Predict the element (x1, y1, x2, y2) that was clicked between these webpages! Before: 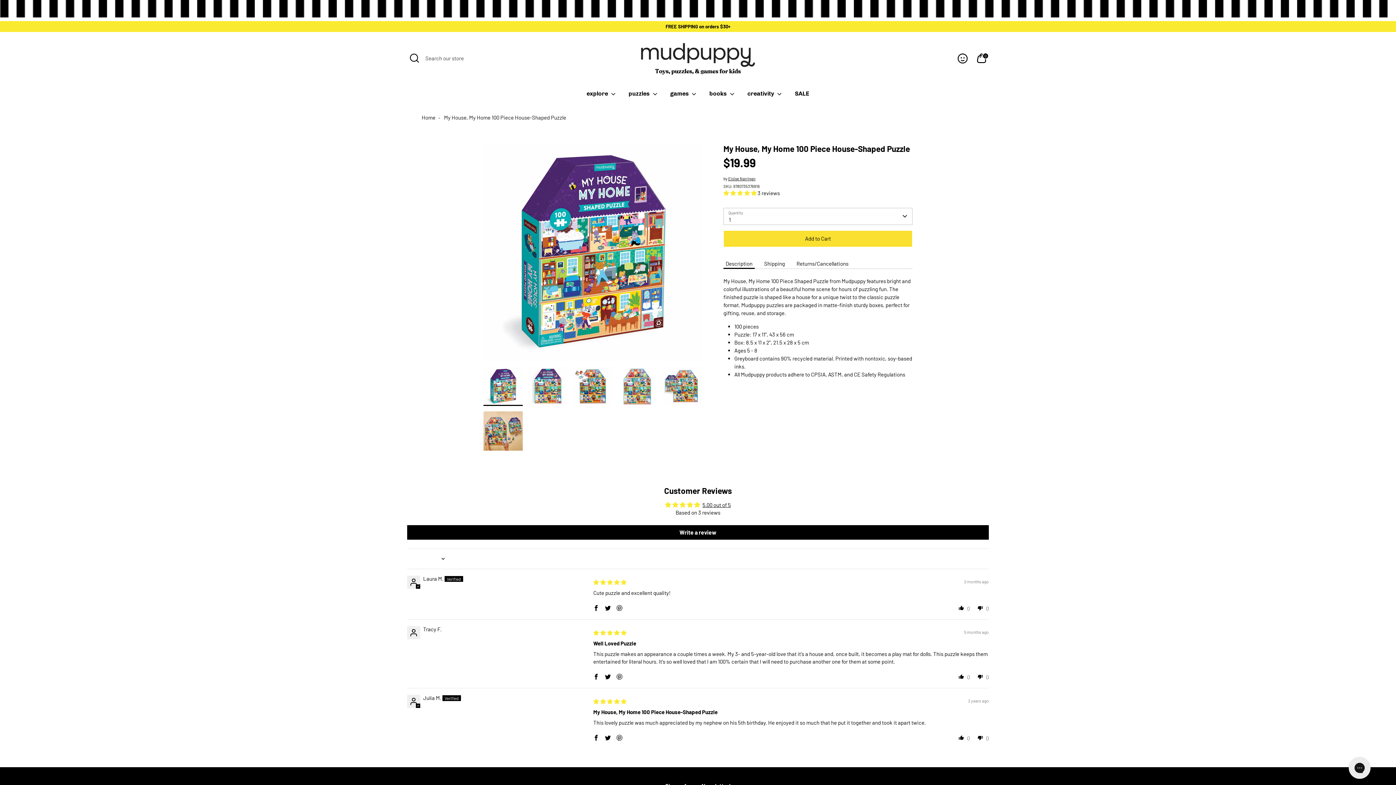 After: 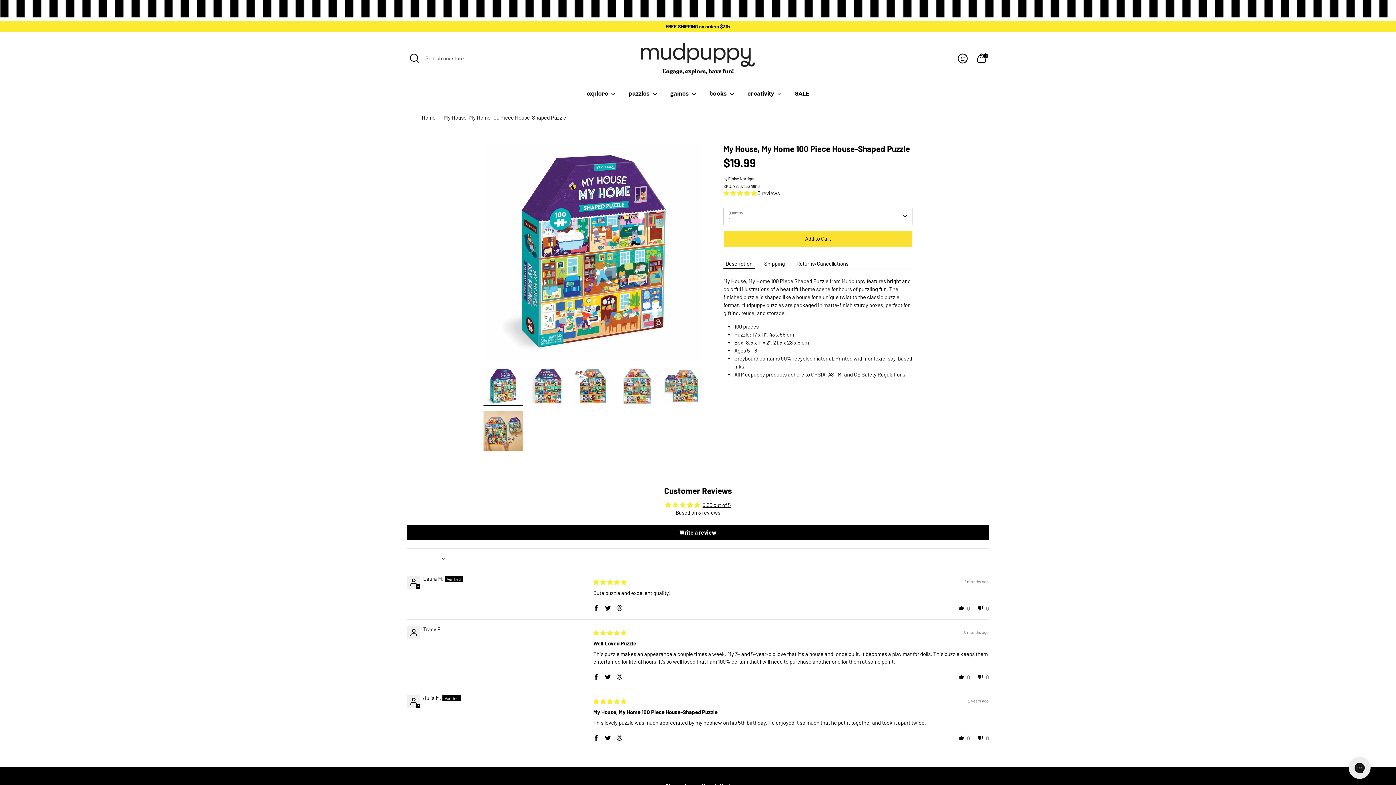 Action: bbox: (723, 189, 757, 196) label: 5.00 stars